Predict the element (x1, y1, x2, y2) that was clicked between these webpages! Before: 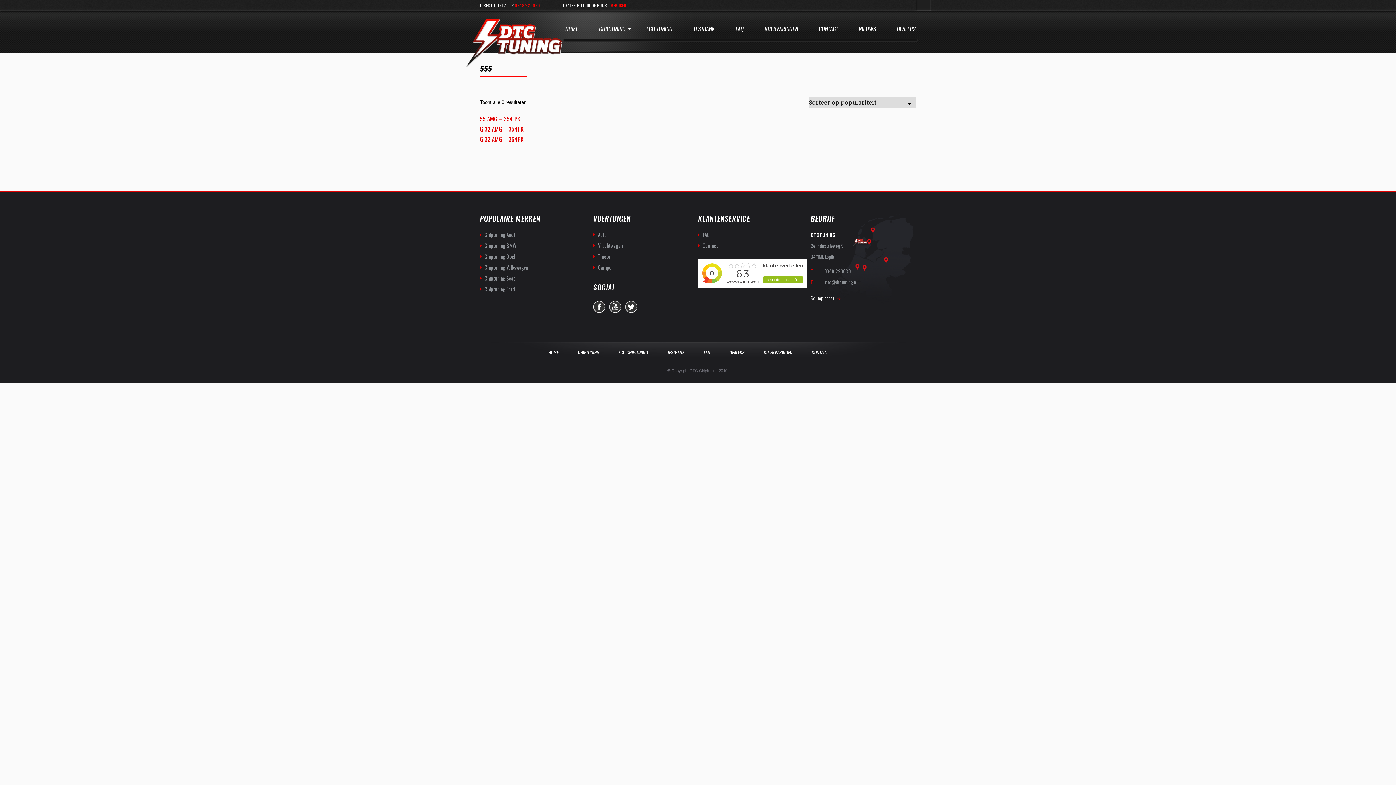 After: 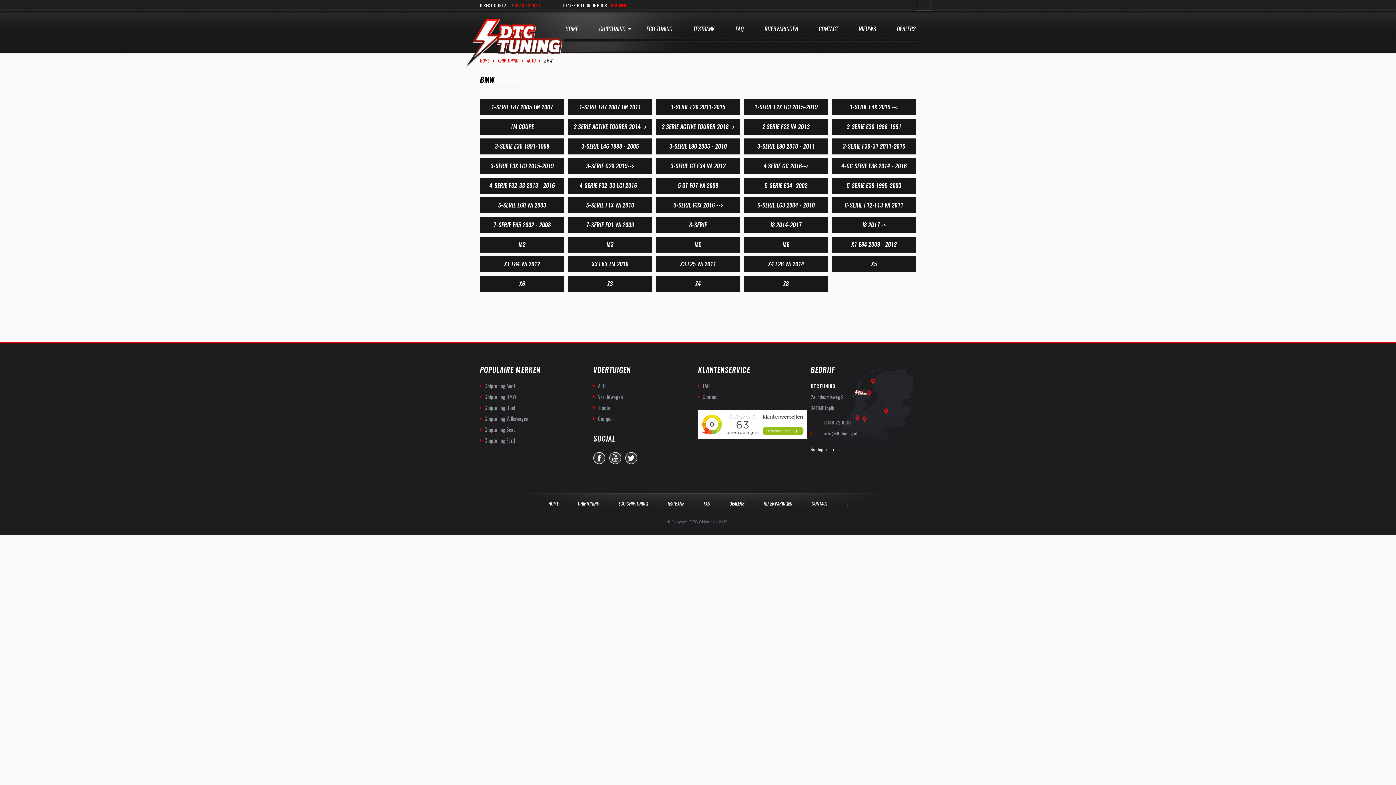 Action: bbox: (480, 241, 516, 249) label: Chiptuning BMW